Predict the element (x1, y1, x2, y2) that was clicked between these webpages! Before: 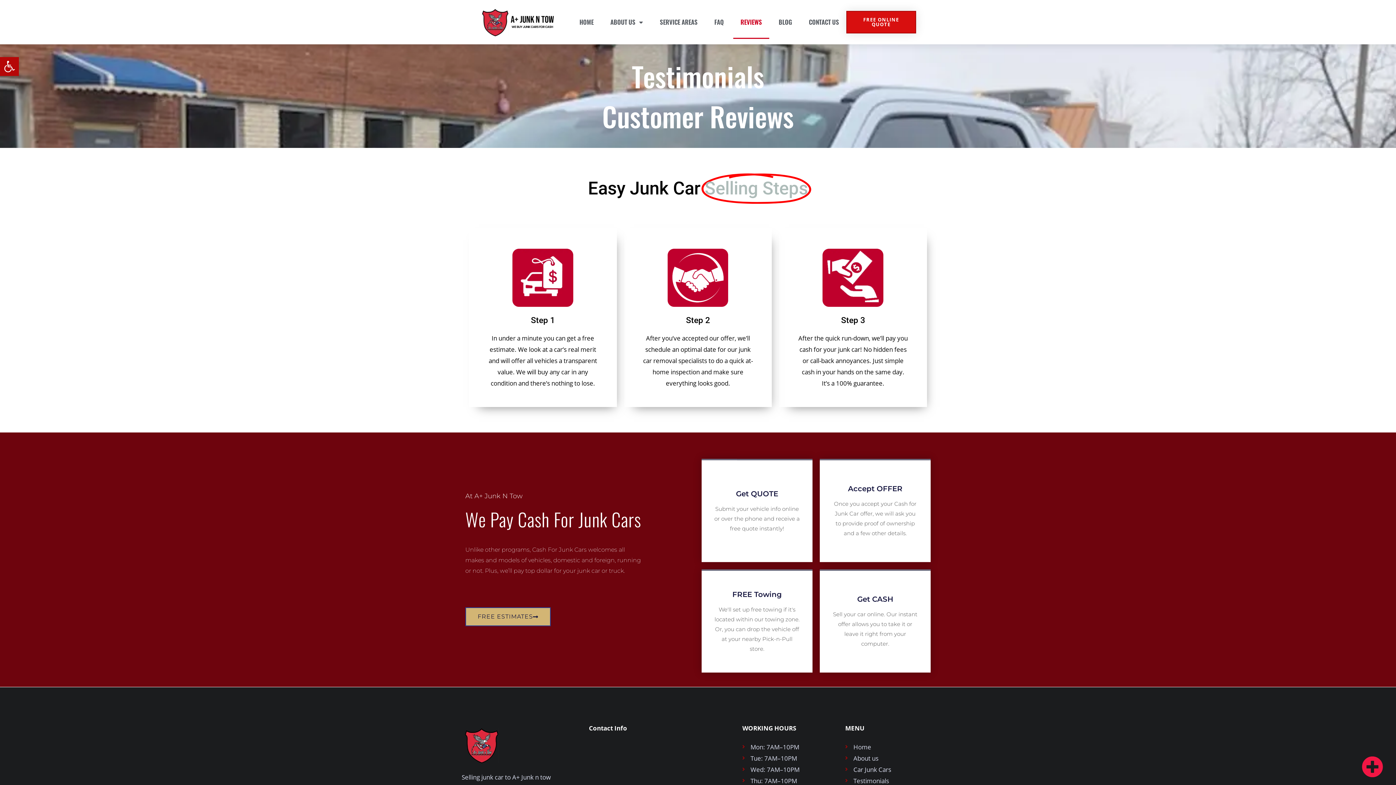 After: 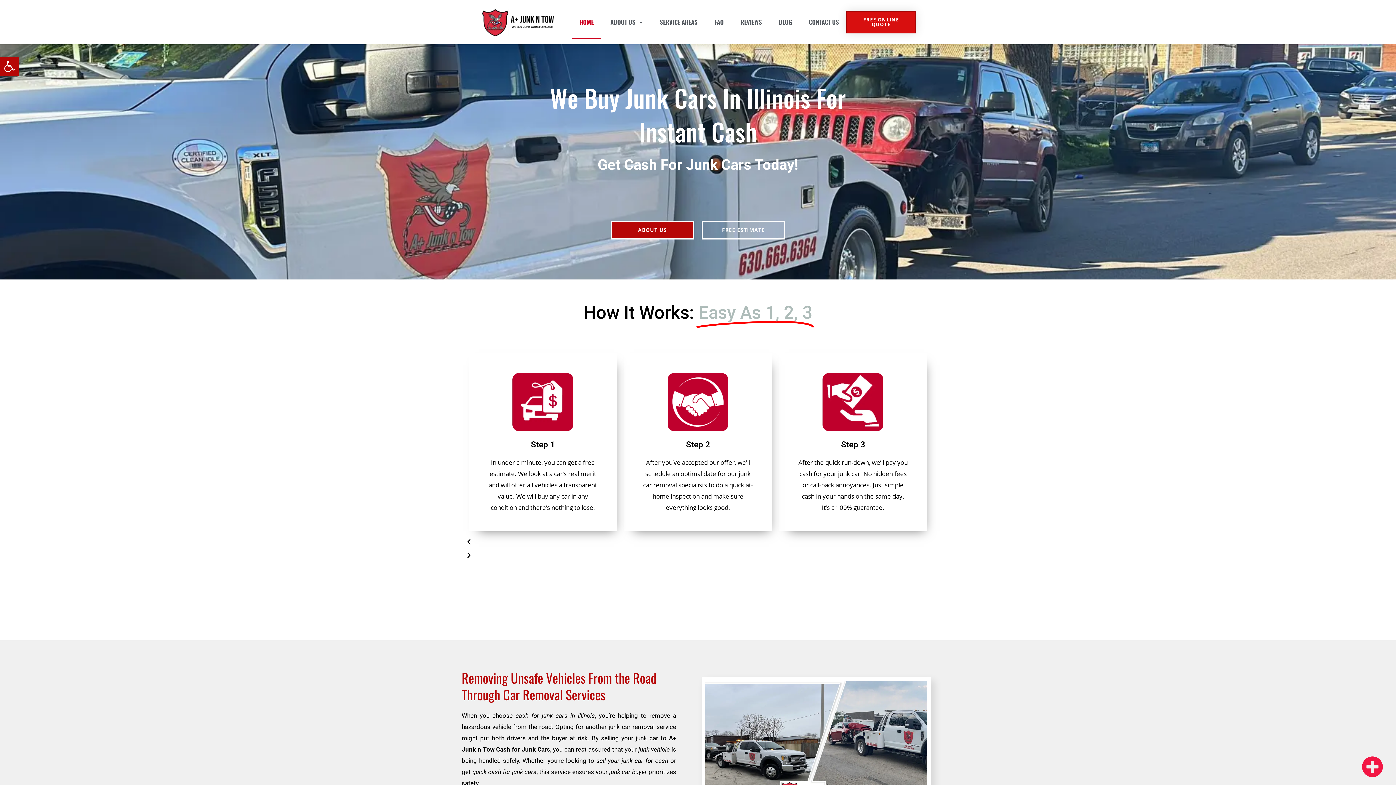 Action: bbox: (572, 5, 601, 38) label: HOME